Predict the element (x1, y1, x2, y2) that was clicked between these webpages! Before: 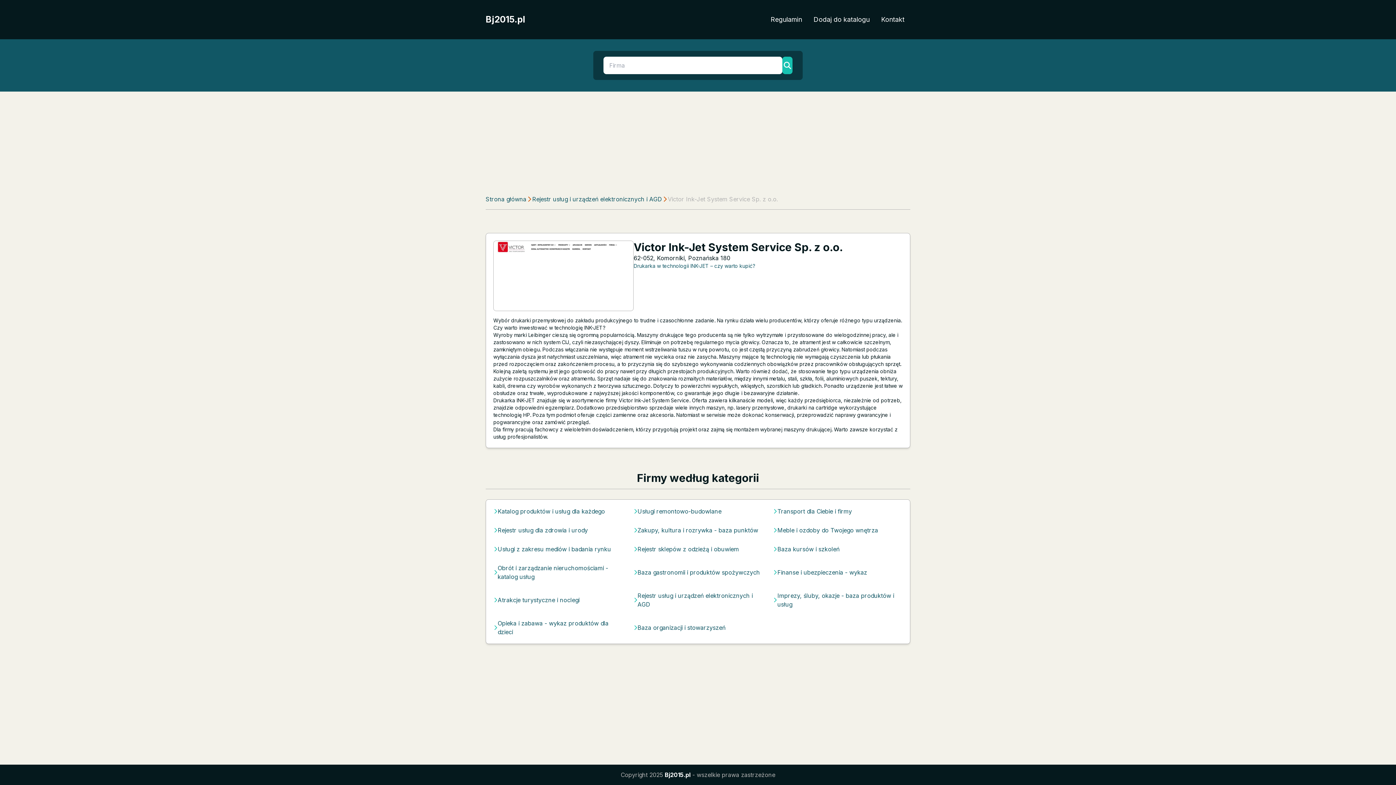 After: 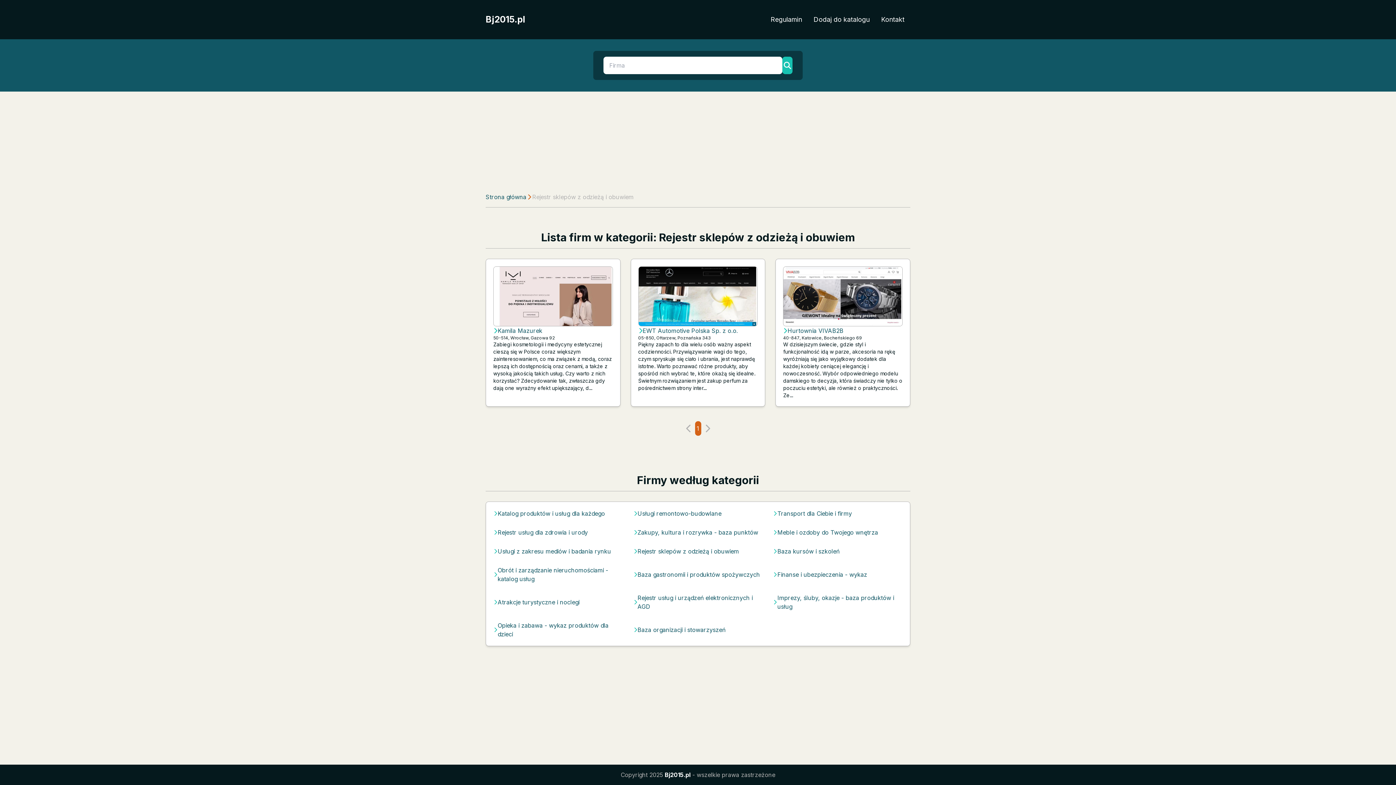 Action: label: Rejestr sklepów z odzieżą i obuwiem bbox: (637, 545, 739, 553)